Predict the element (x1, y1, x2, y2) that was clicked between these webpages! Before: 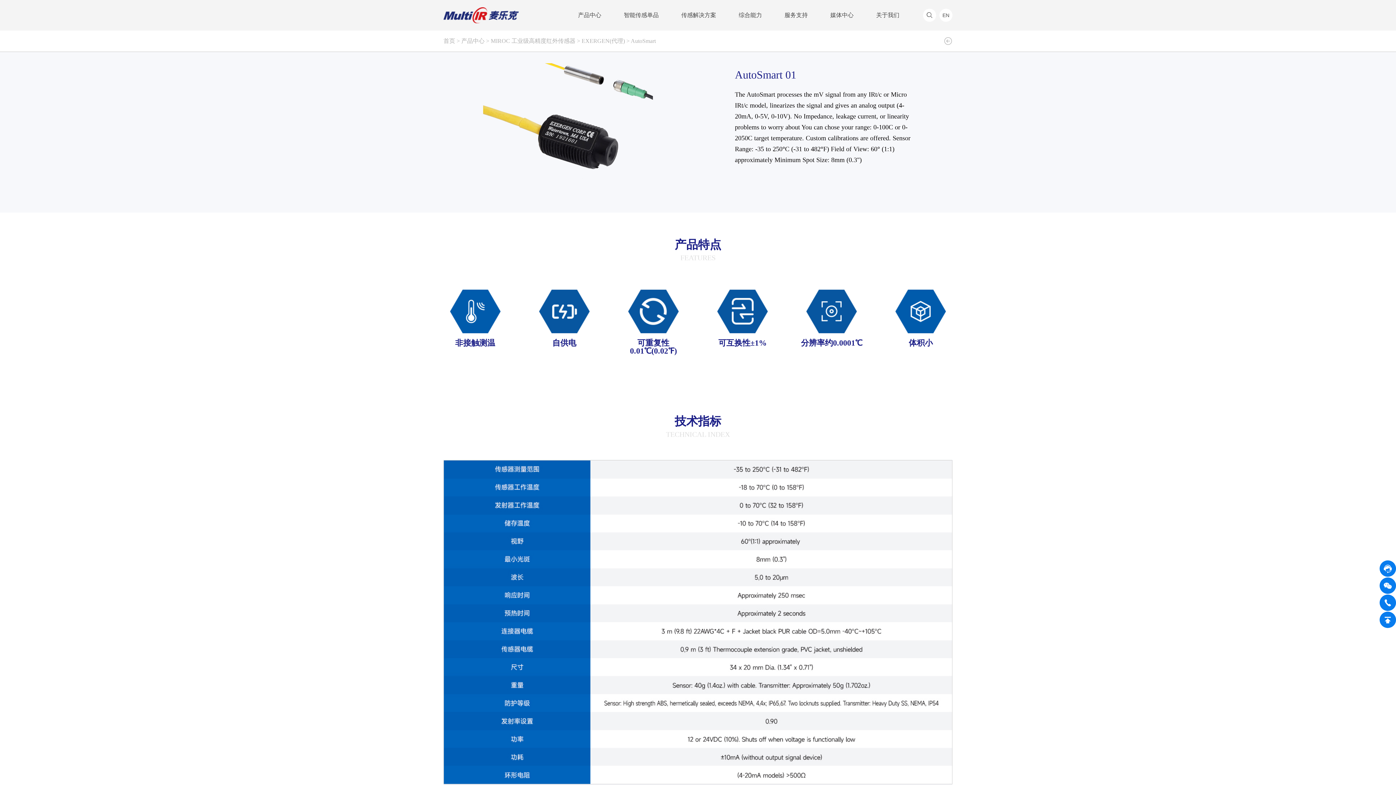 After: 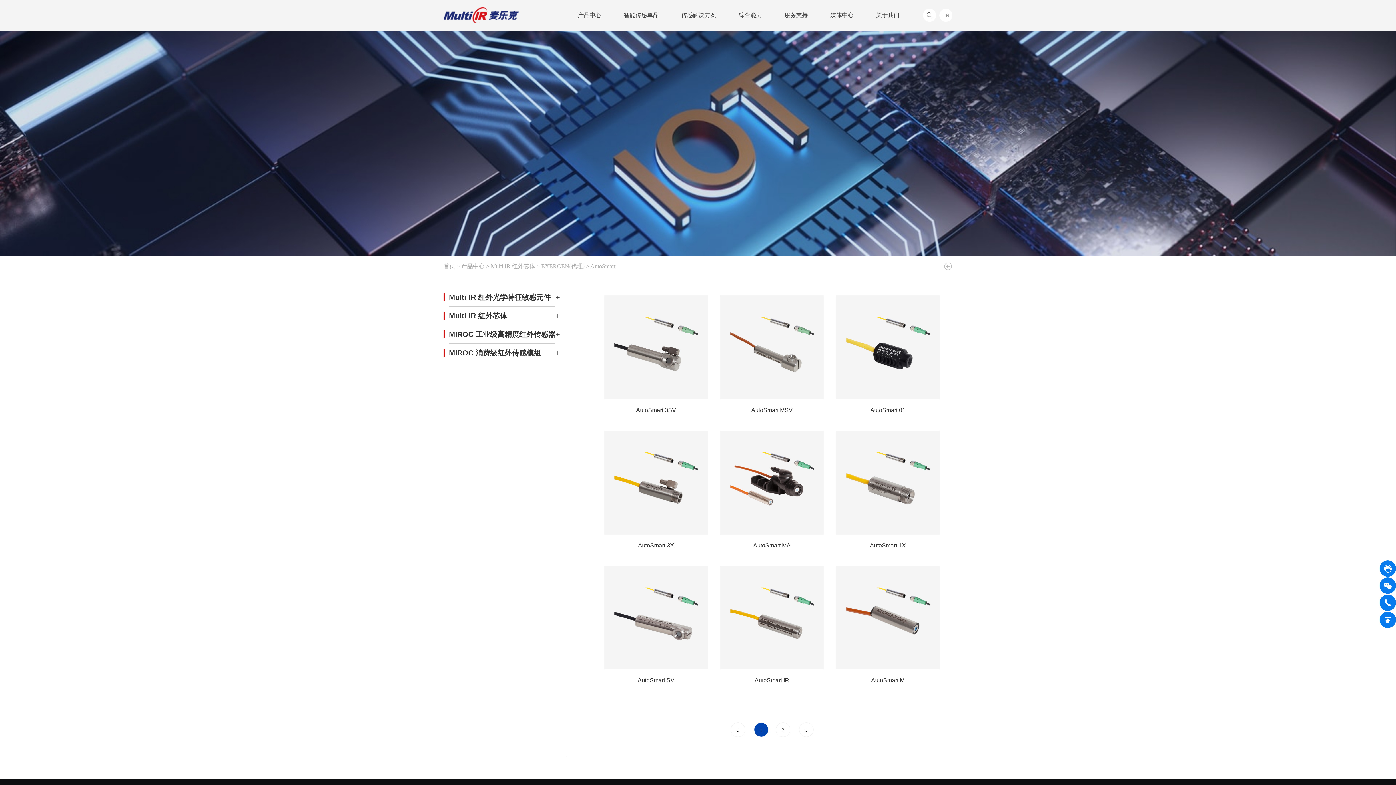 Action: bbox: (944, 39, 952, 45)